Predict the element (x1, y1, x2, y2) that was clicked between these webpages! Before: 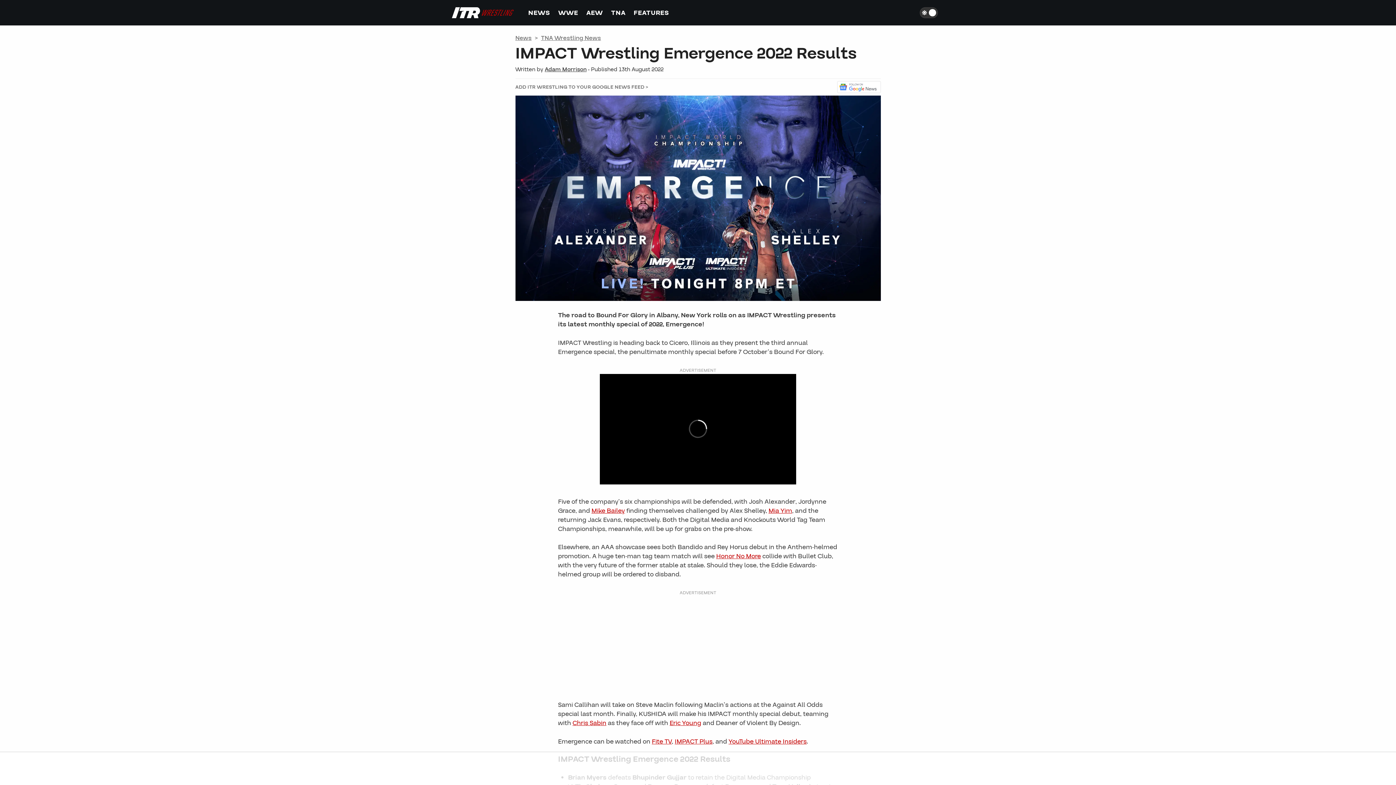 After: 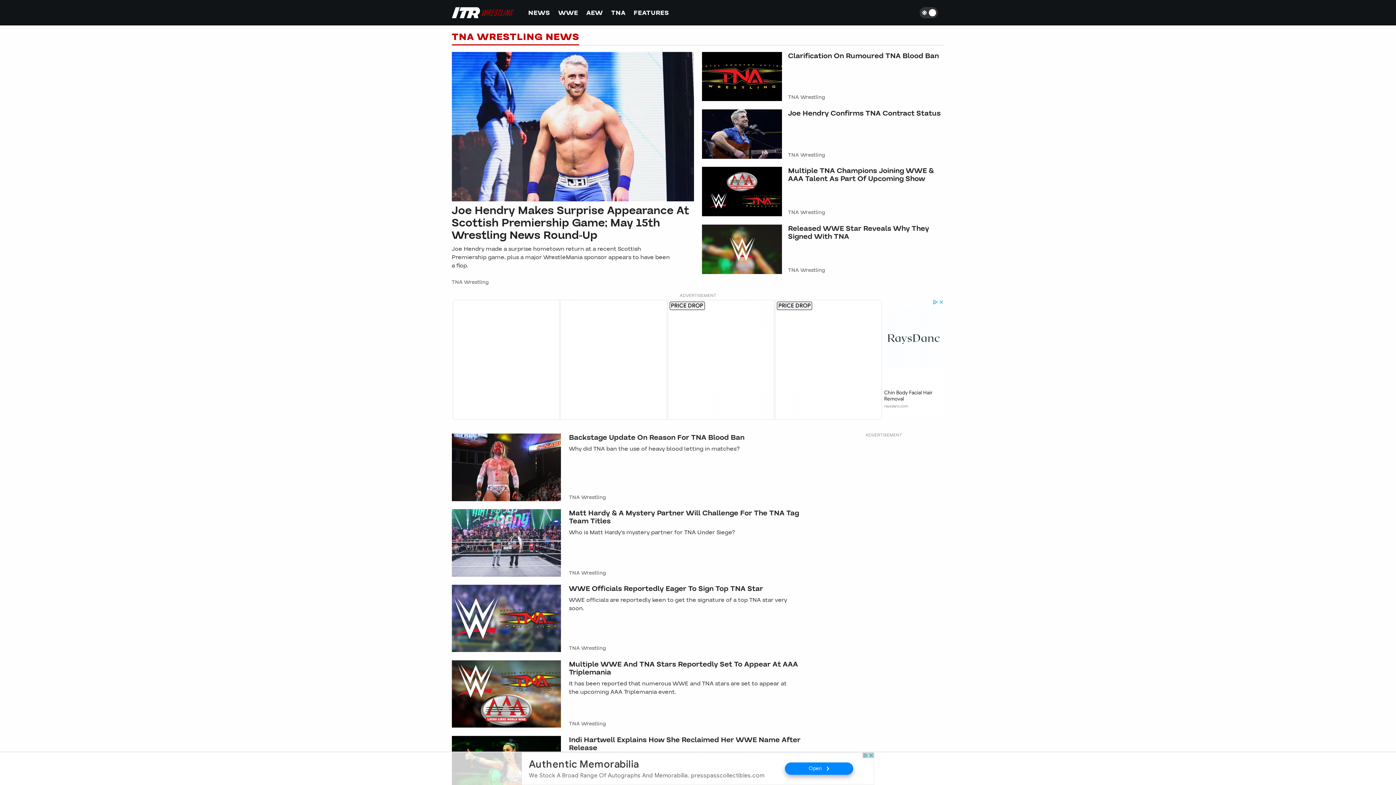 Action: bbox: (611, 8, 625, 17) label: TNA